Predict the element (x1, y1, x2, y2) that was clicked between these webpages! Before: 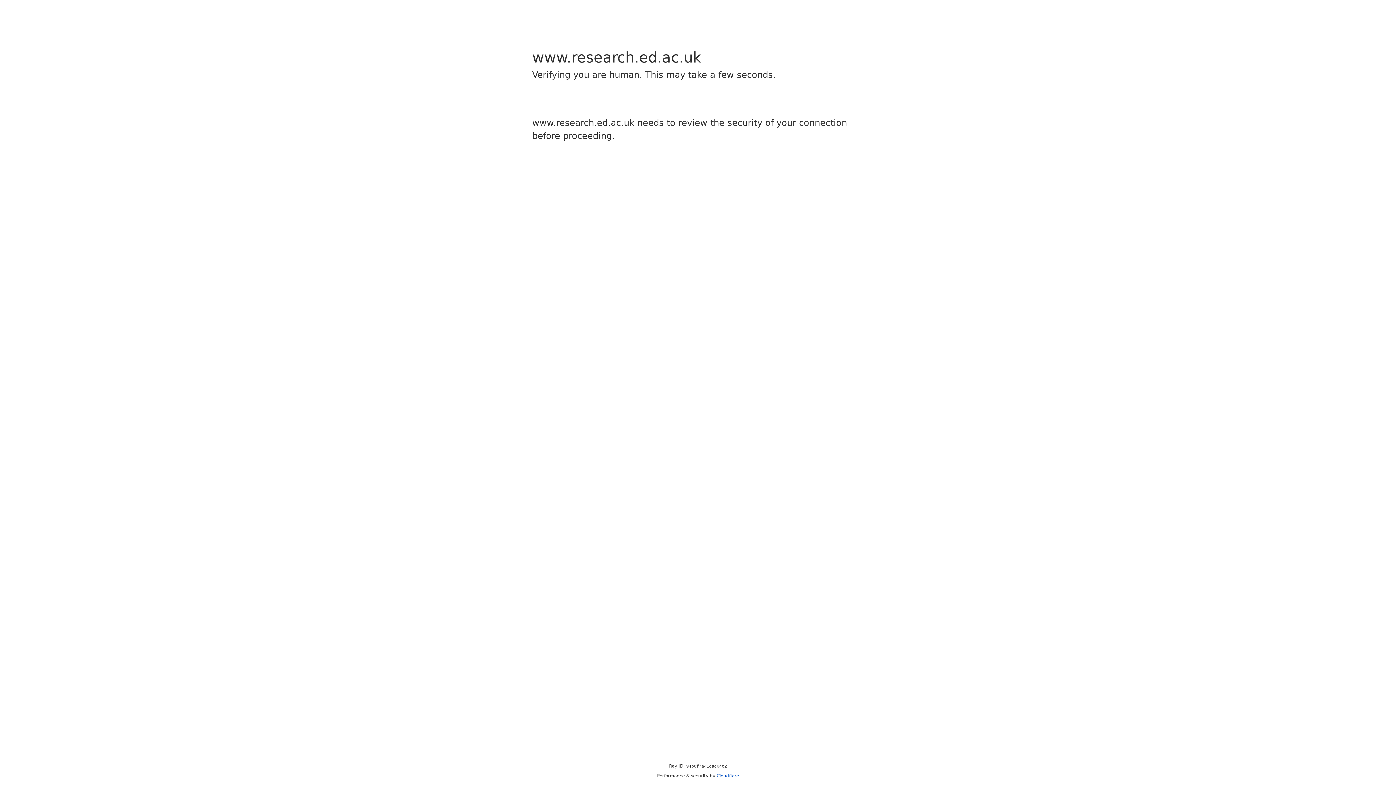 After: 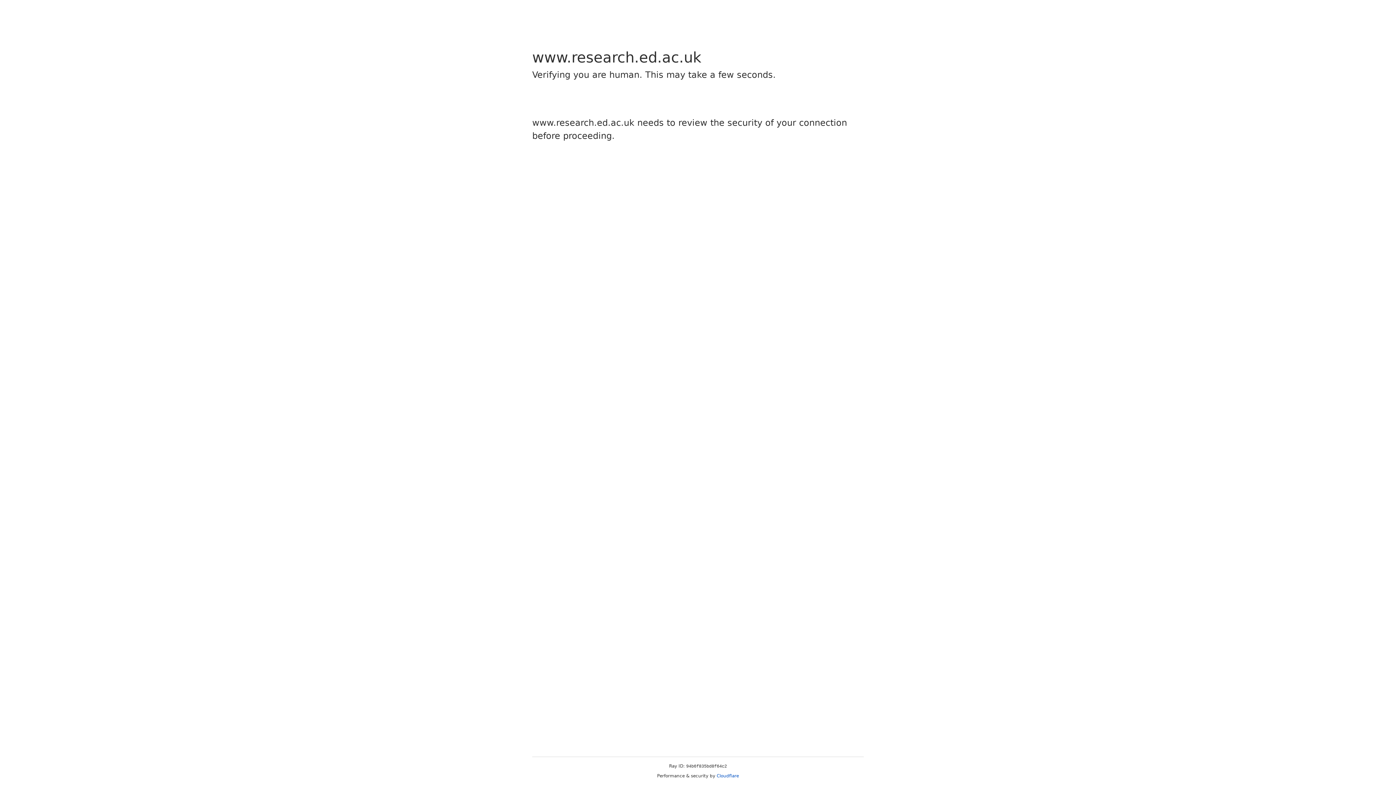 Action: label: Cloudflare bbox: (716, 773, 739, 778)